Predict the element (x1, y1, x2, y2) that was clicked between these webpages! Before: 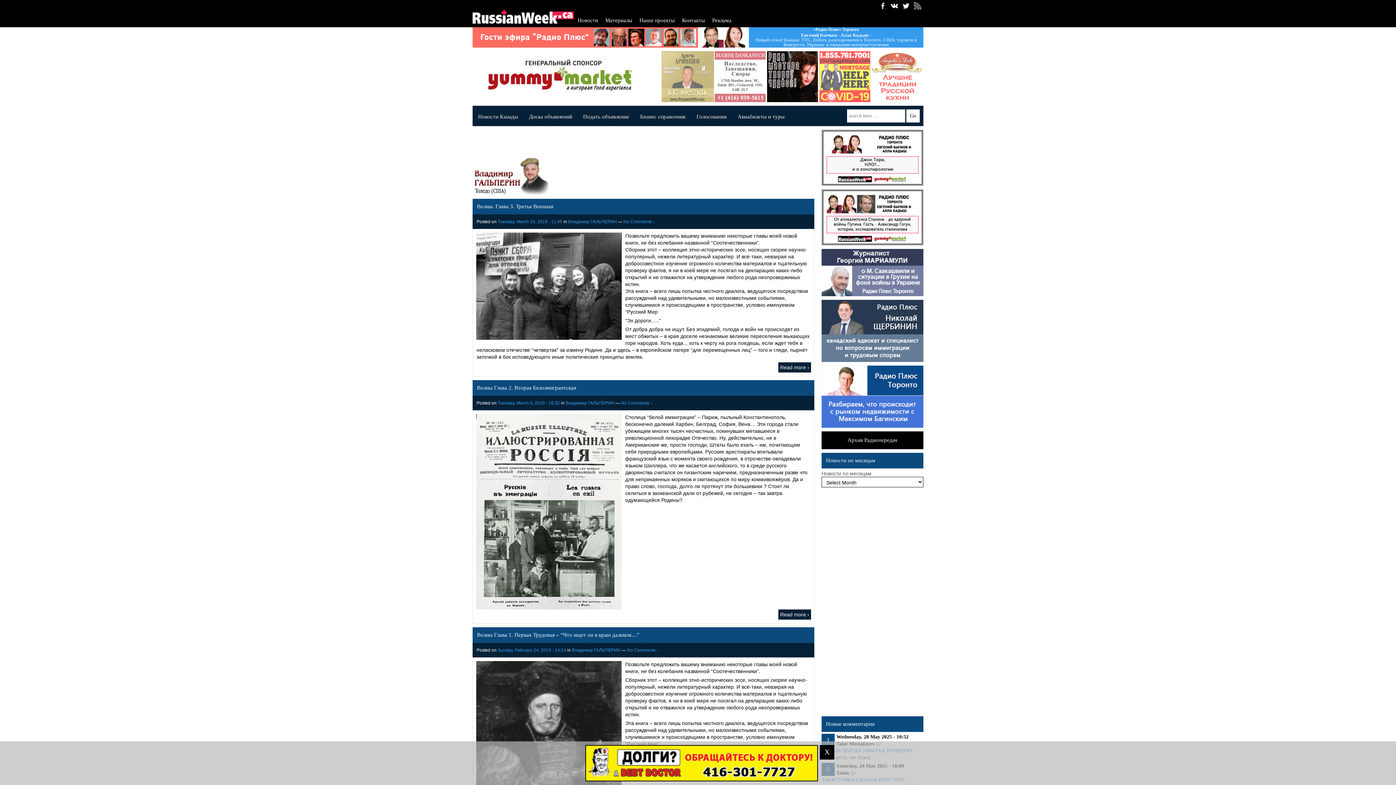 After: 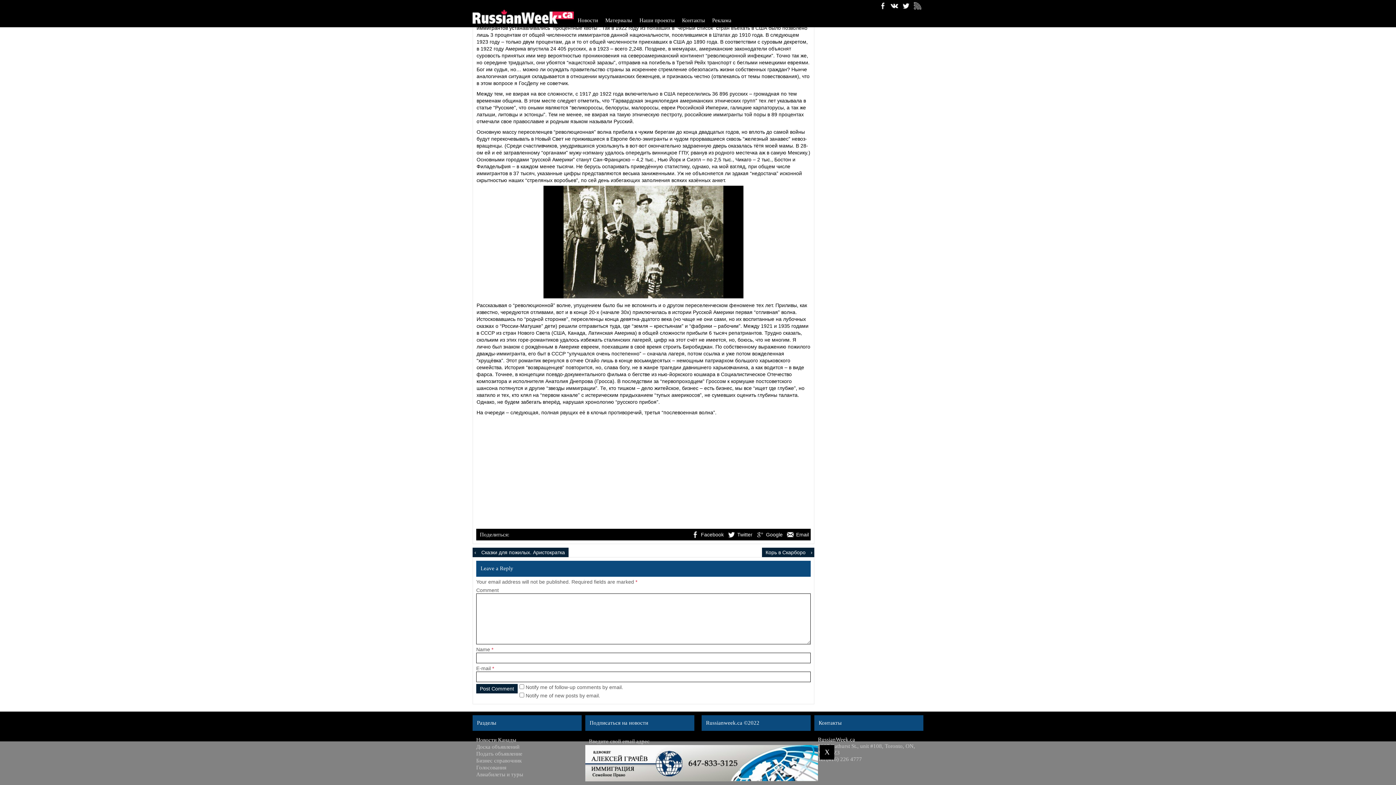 Action: label: No Comments ↓ bbox: (621, 400, 652, 405)